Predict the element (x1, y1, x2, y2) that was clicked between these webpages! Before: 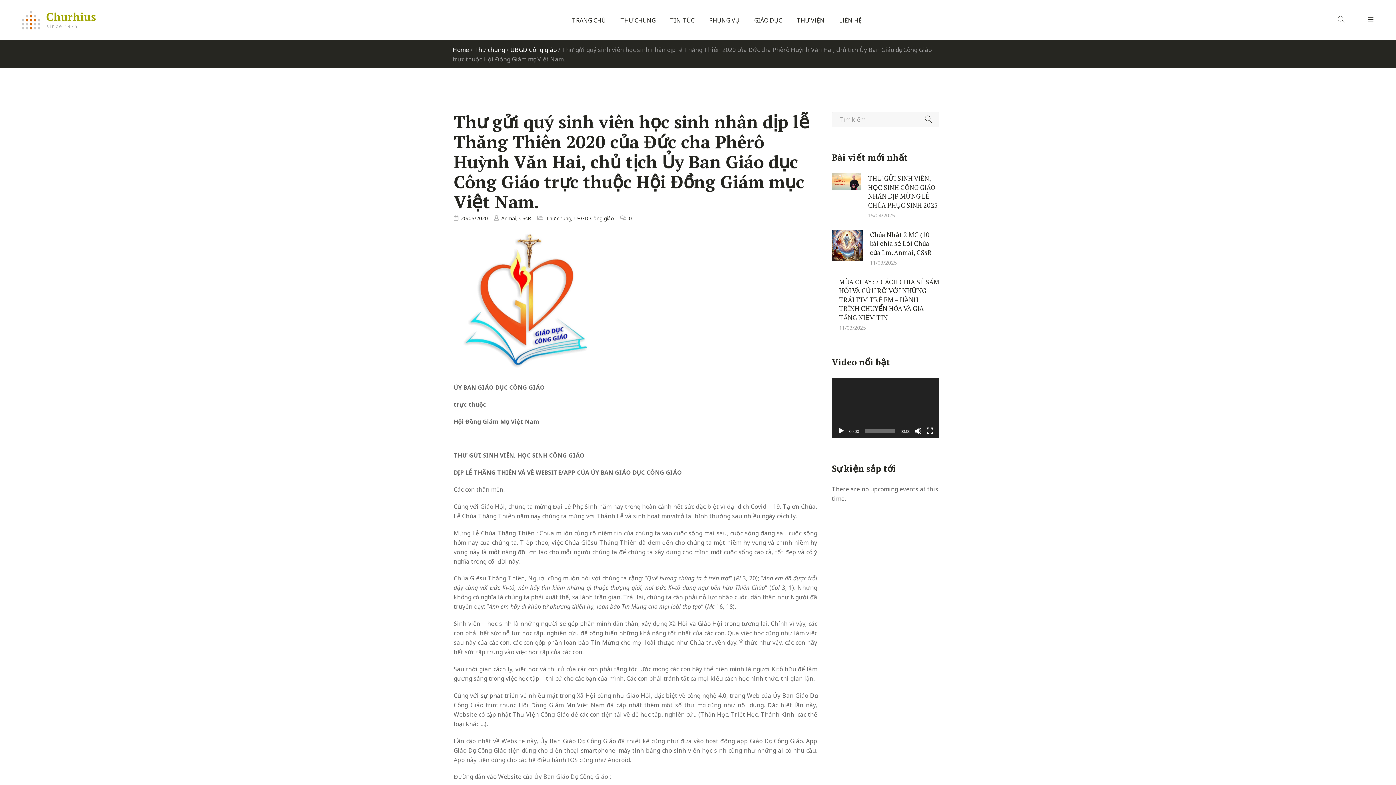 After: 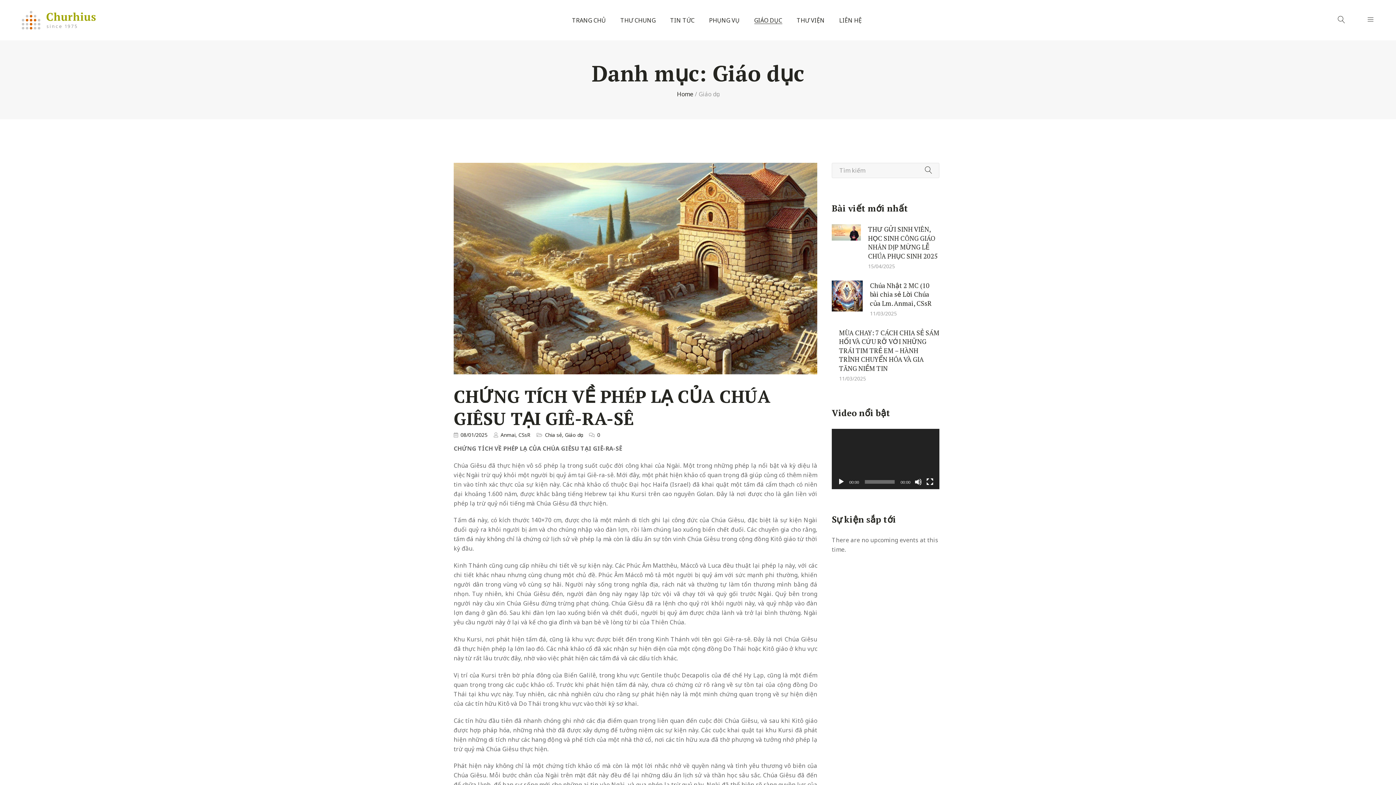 Action: label: GIÁO DỤC bbox: (754, 16, 782, 23)